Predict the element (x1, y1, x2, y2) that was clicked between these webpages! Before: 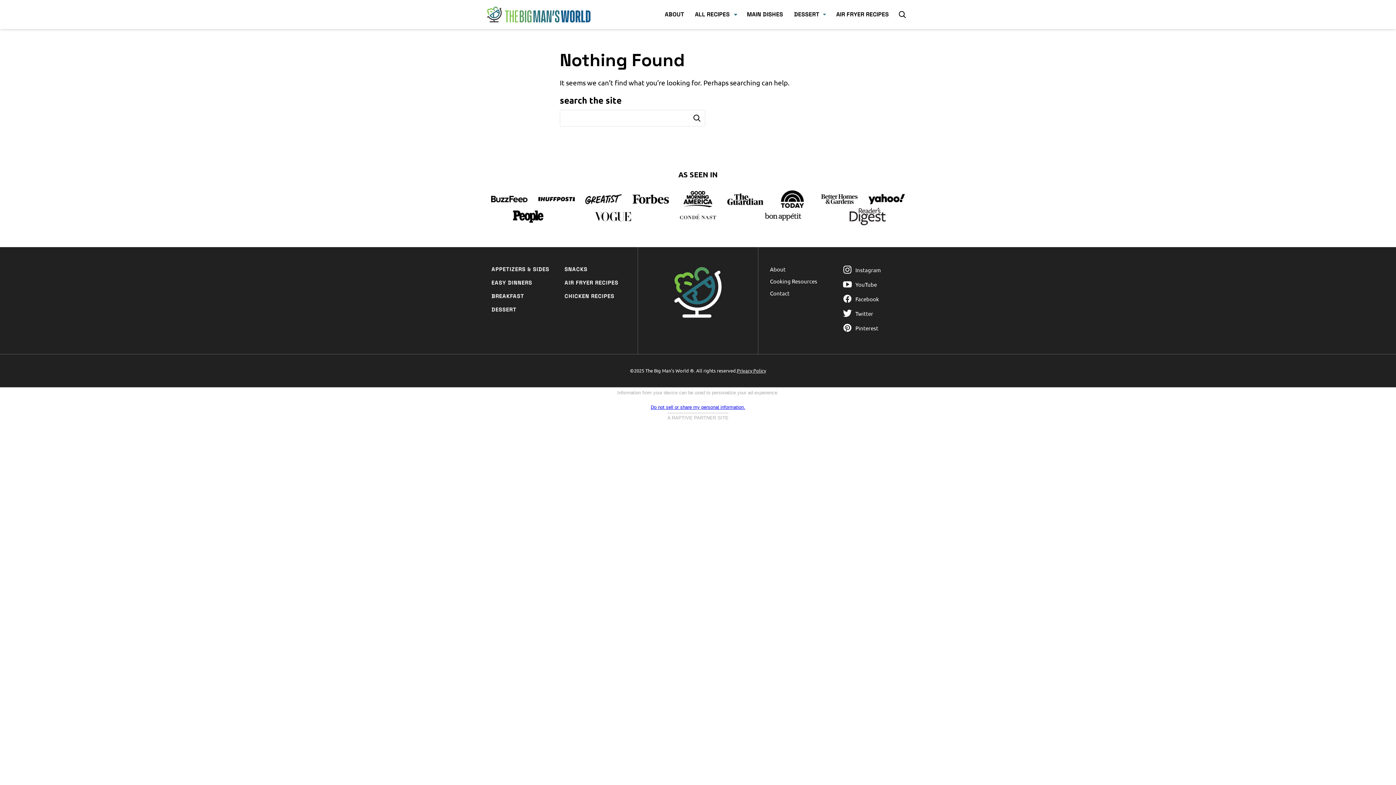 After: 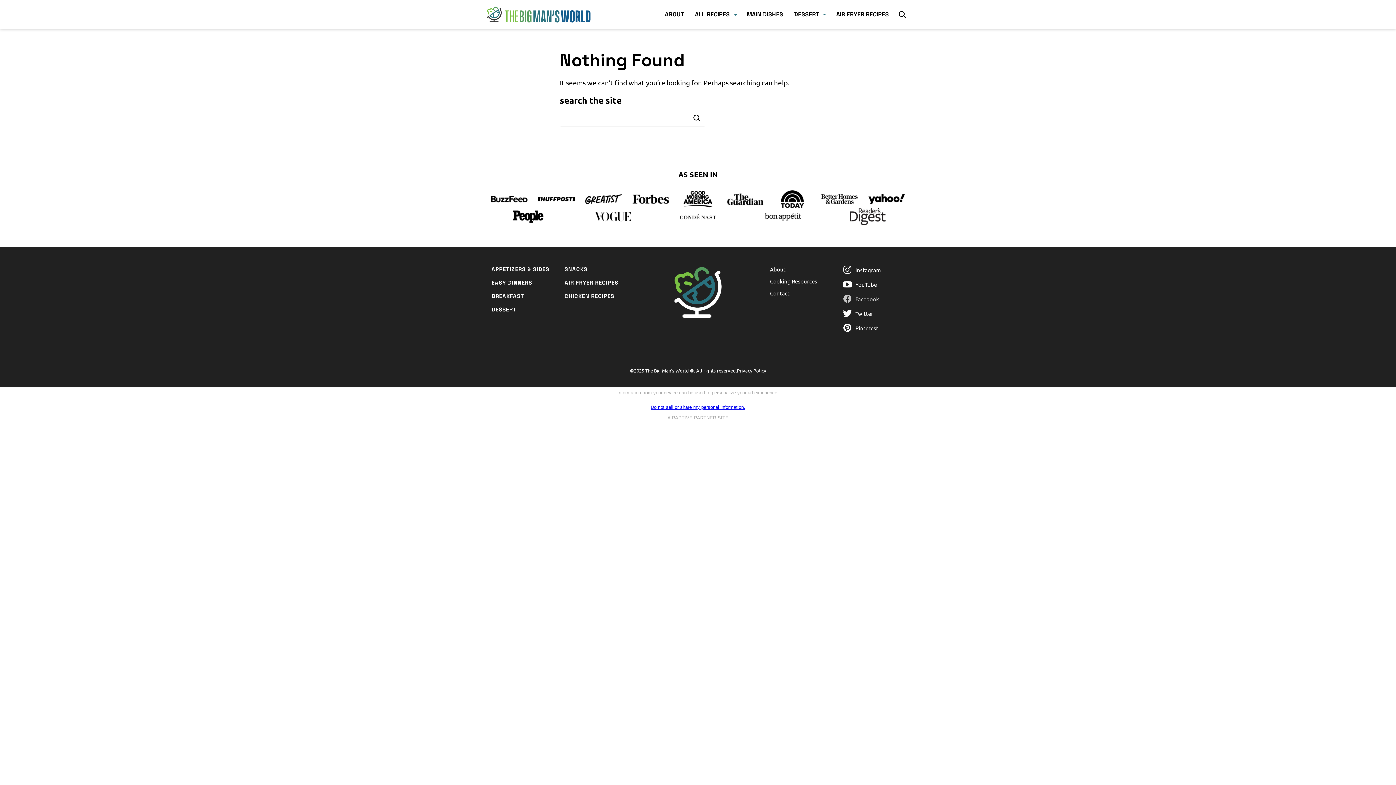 Action: label: Facebook bbox: (843, 294, 879, 303)